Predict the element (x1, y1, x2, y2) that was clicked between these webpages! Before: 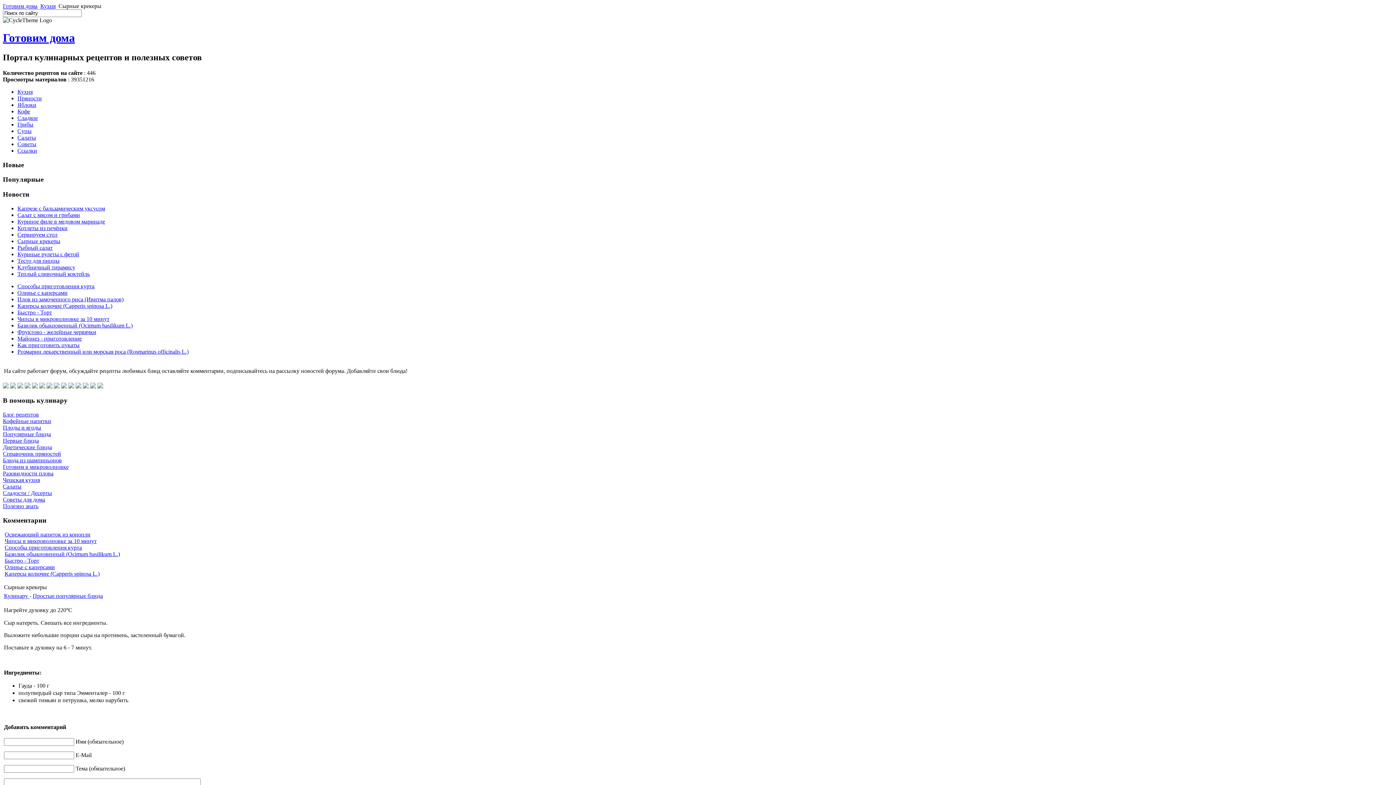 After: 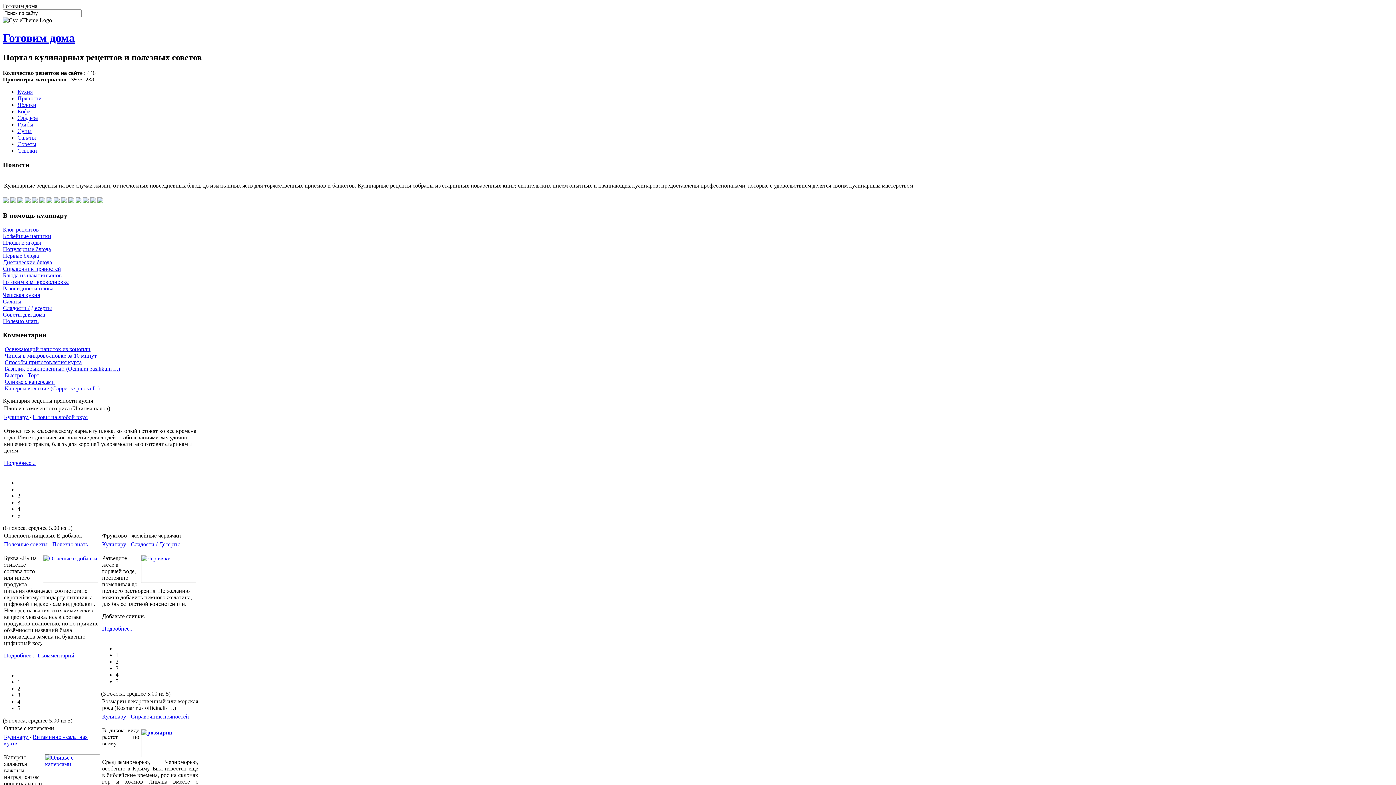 Action: bbox: (40, 2, 55, 9) label: Кухня